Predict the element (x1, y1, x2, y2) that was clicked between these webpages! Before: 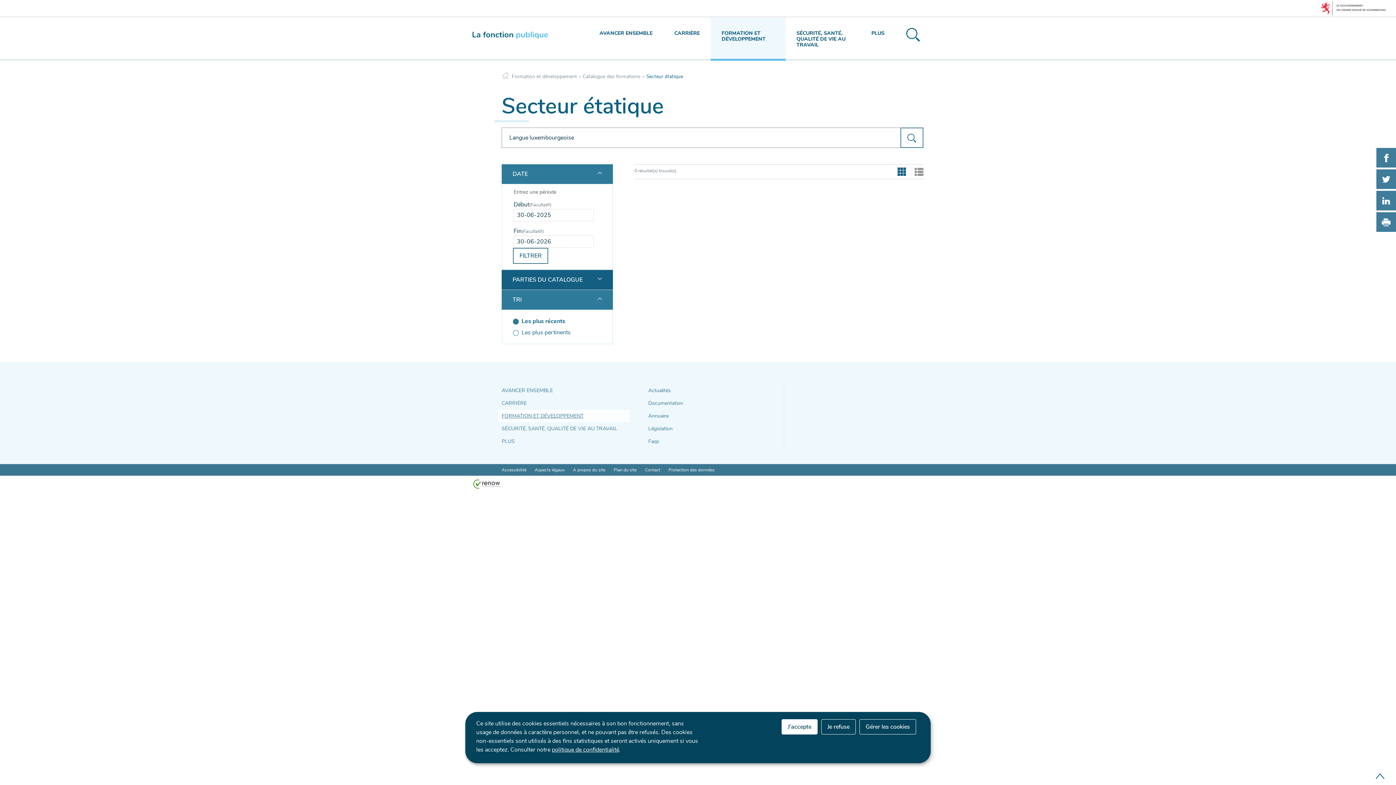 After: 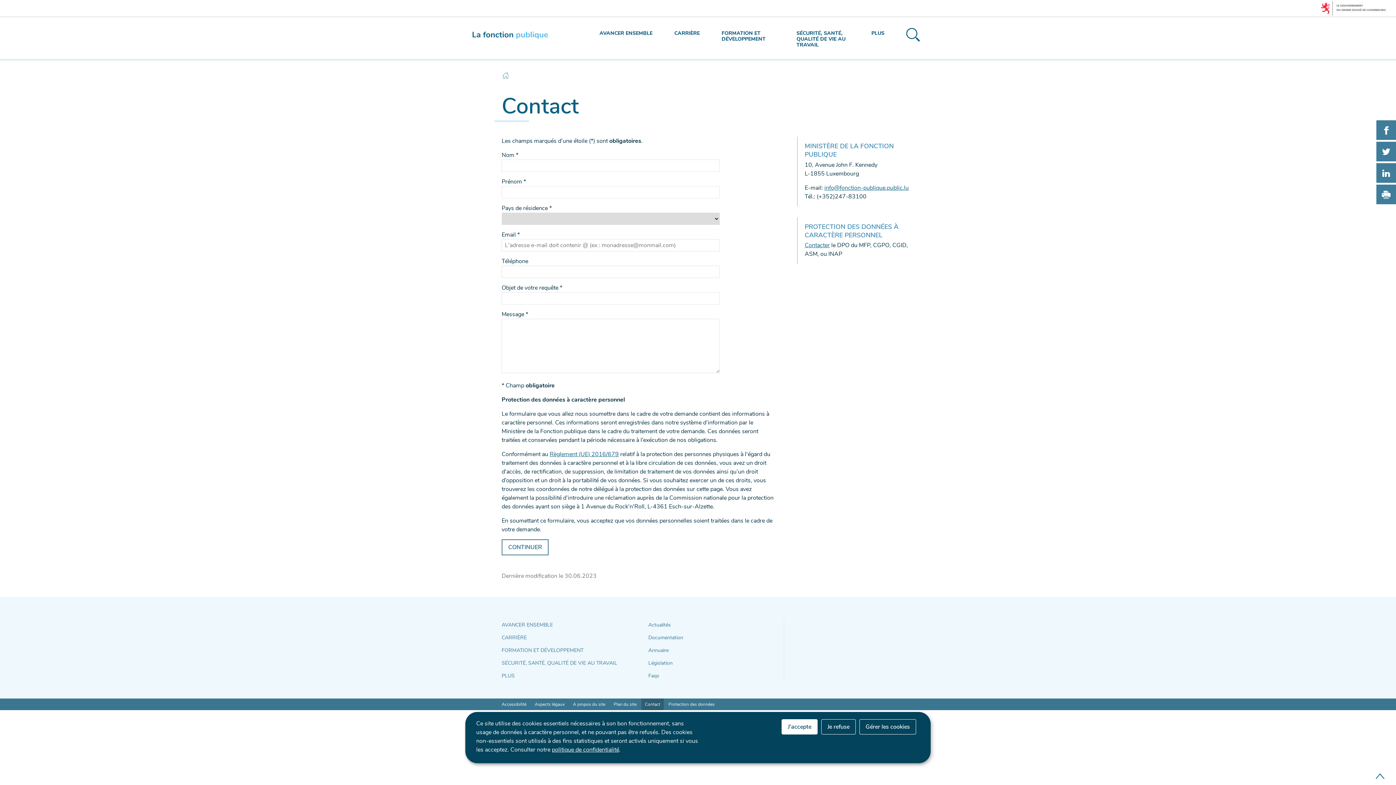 Action: label: Contact bbox: (641, 464, 664, 476)